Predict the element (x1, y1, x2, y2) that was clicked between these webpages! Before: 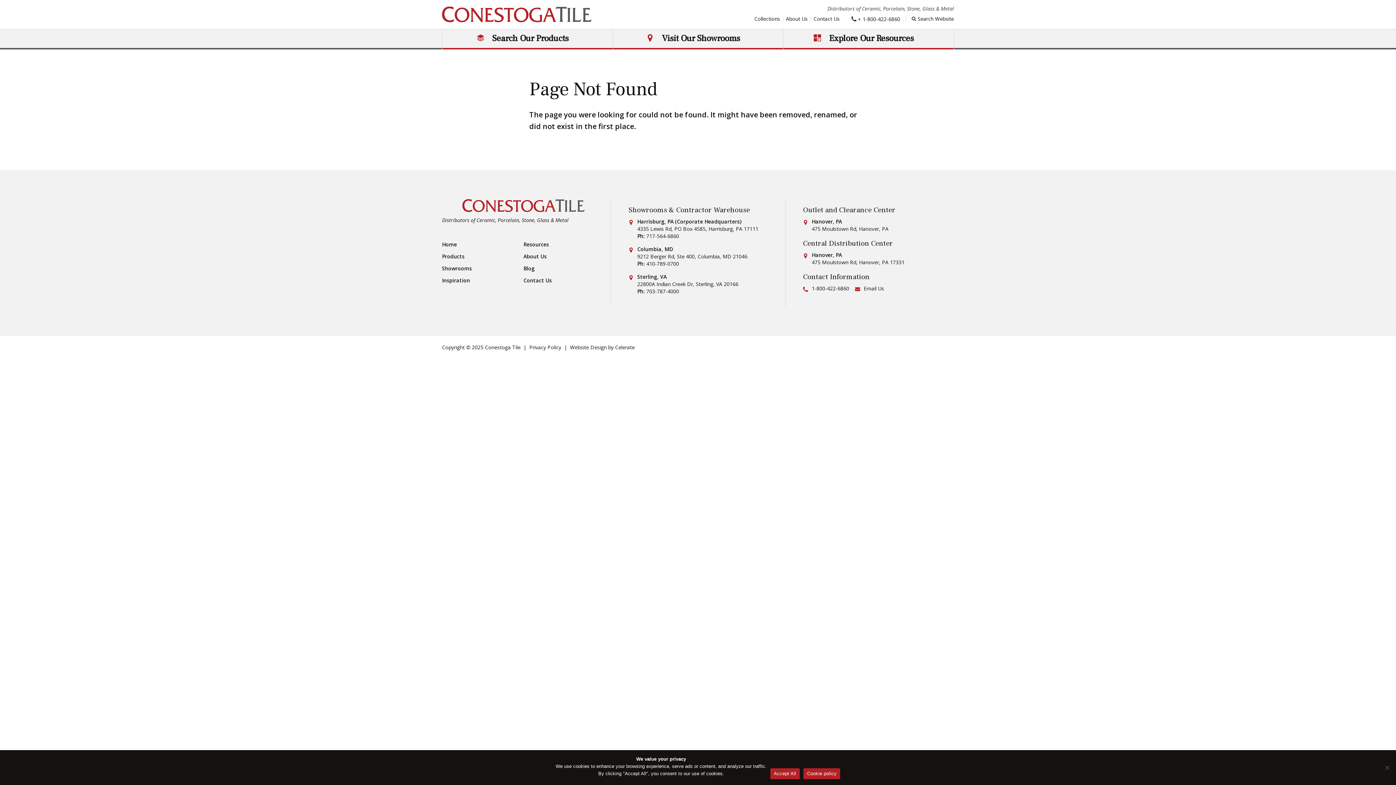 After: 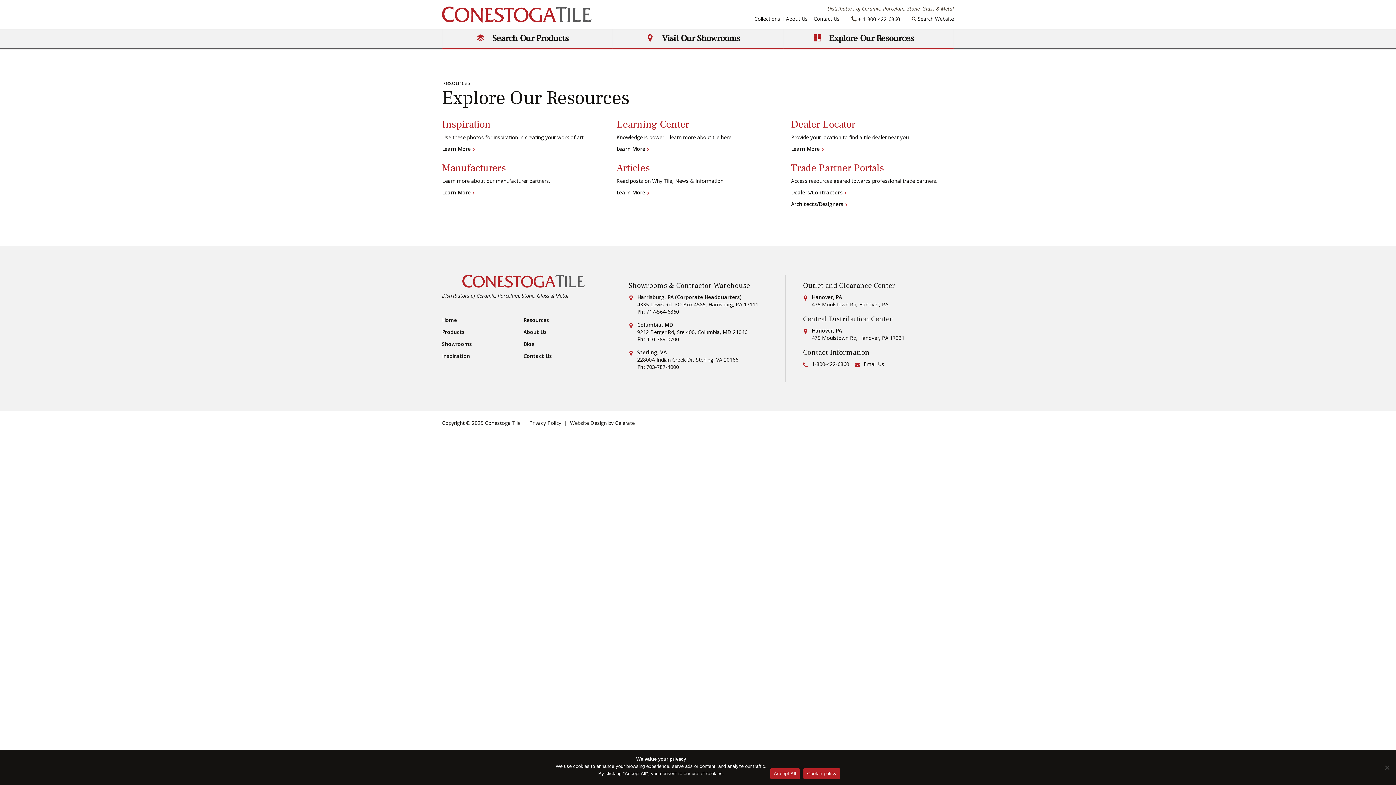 Action: label: Resources bbox: (523, 241, 605, 247)